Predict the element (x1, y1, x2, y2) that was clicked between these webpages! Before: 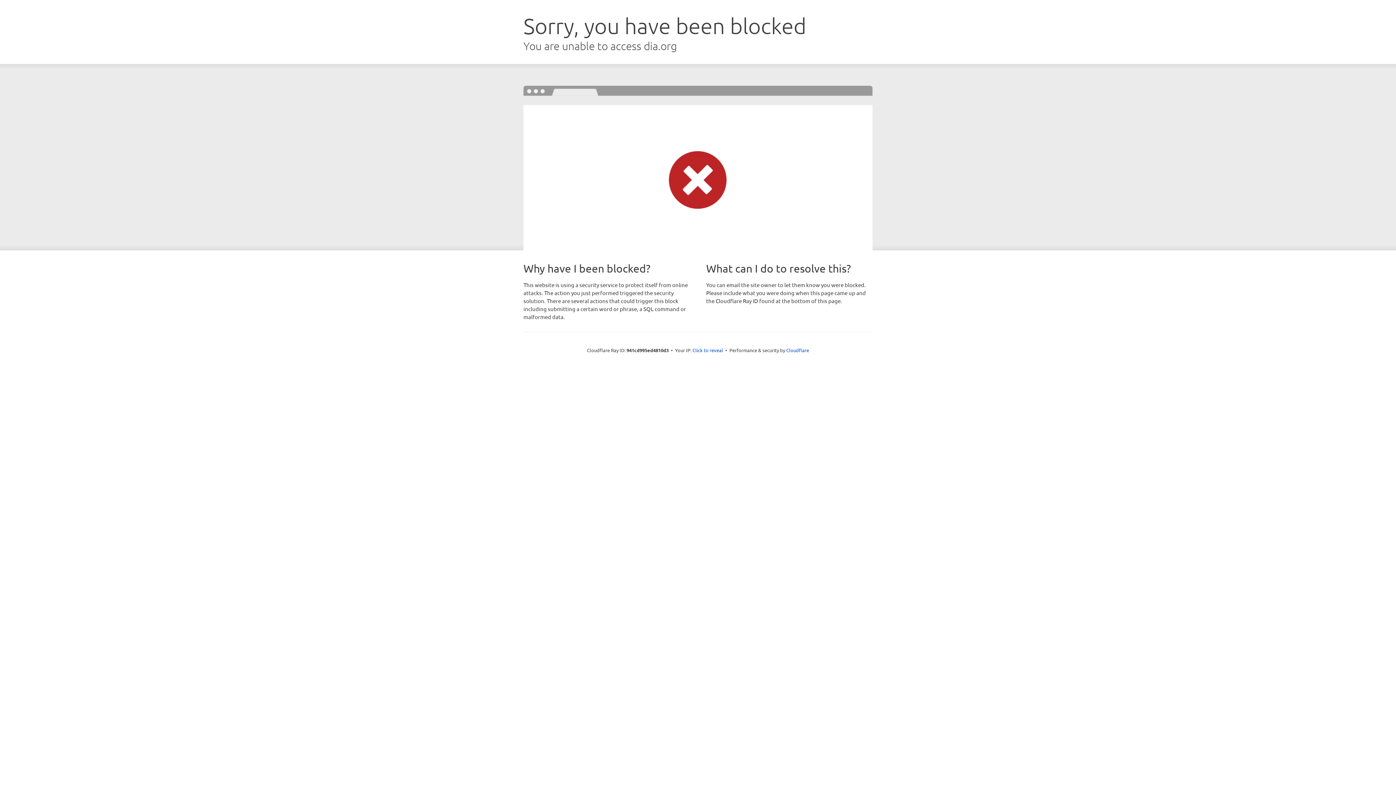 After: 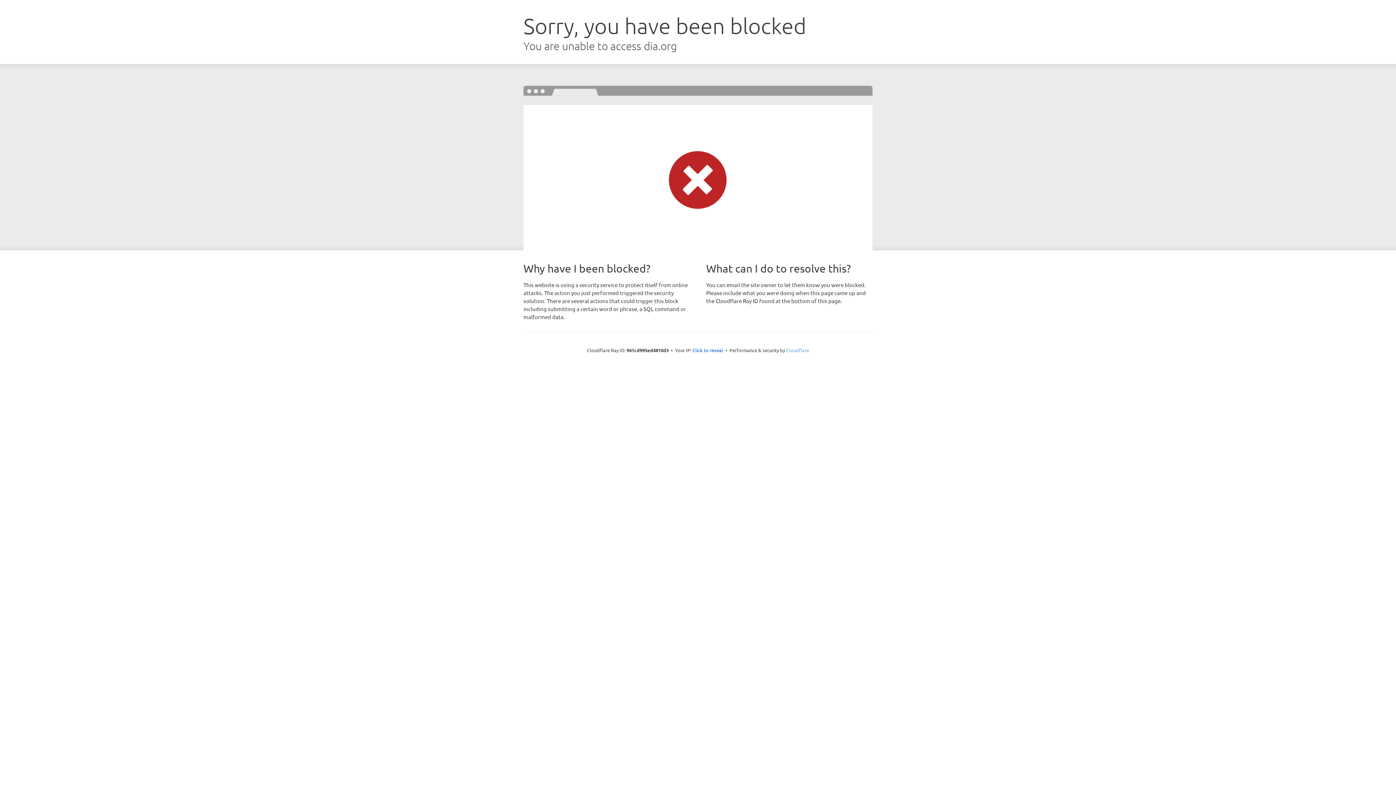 Action: bbox: (786, 347, 809, 353) label: Cloudflare